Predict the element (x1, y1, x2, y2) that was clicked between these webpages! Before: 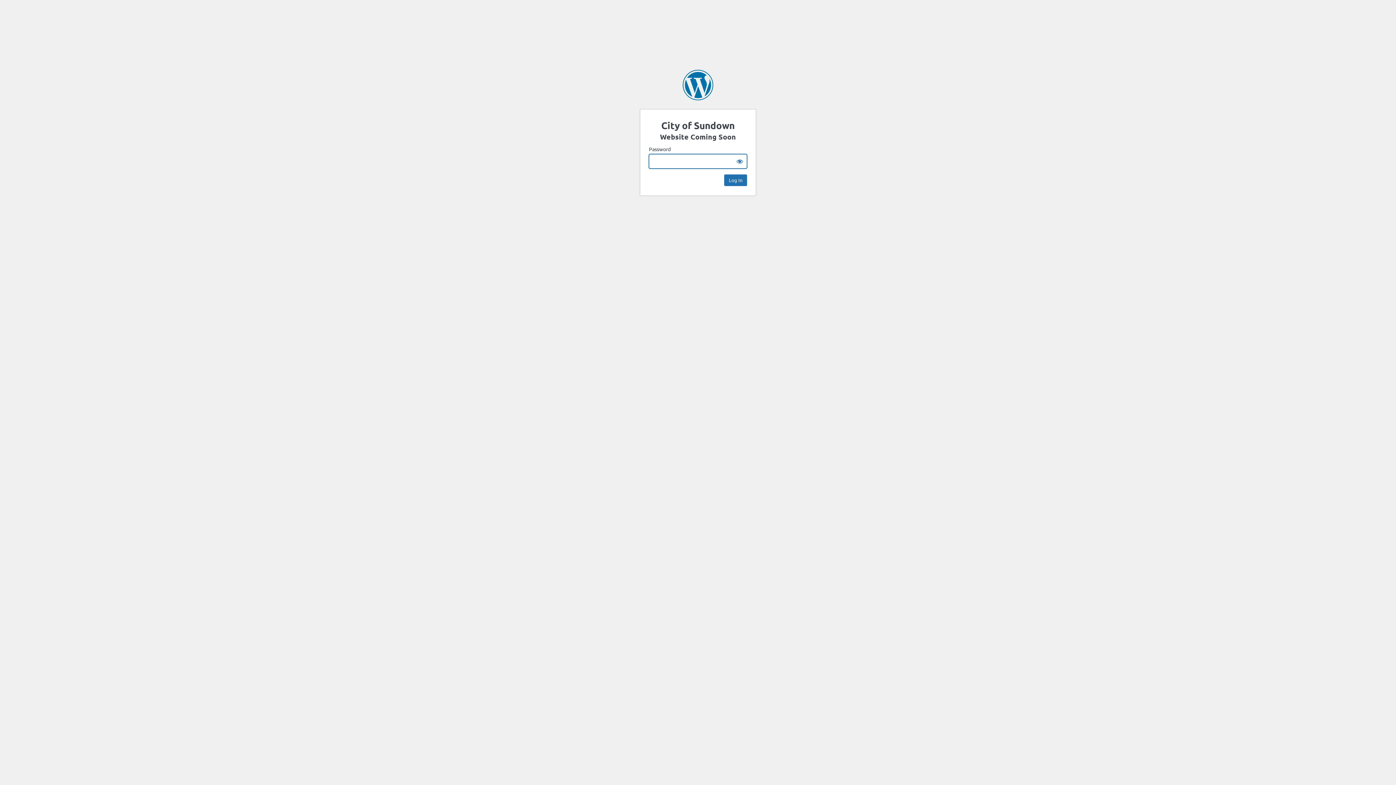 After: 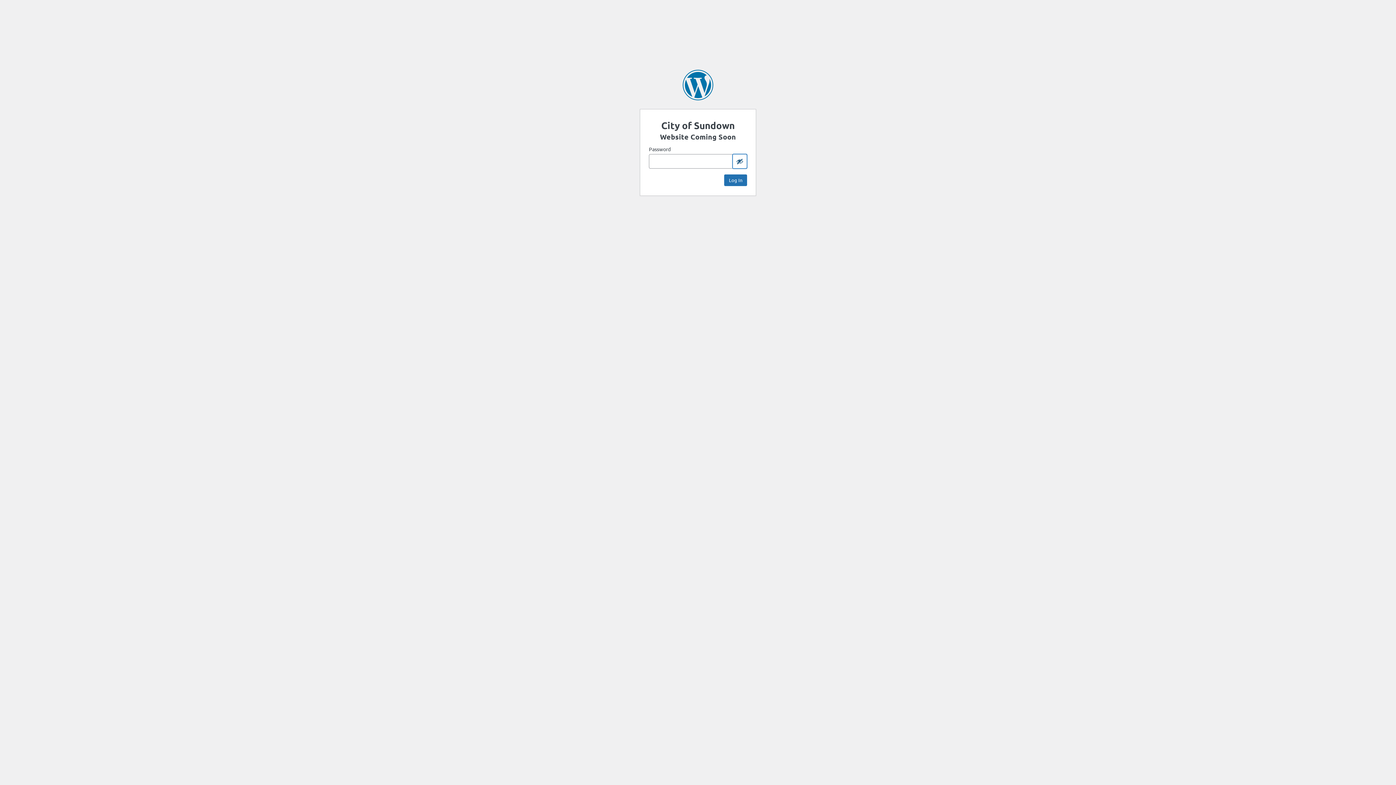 Action: label: Show password bbox: (732, 154, 747, 168)